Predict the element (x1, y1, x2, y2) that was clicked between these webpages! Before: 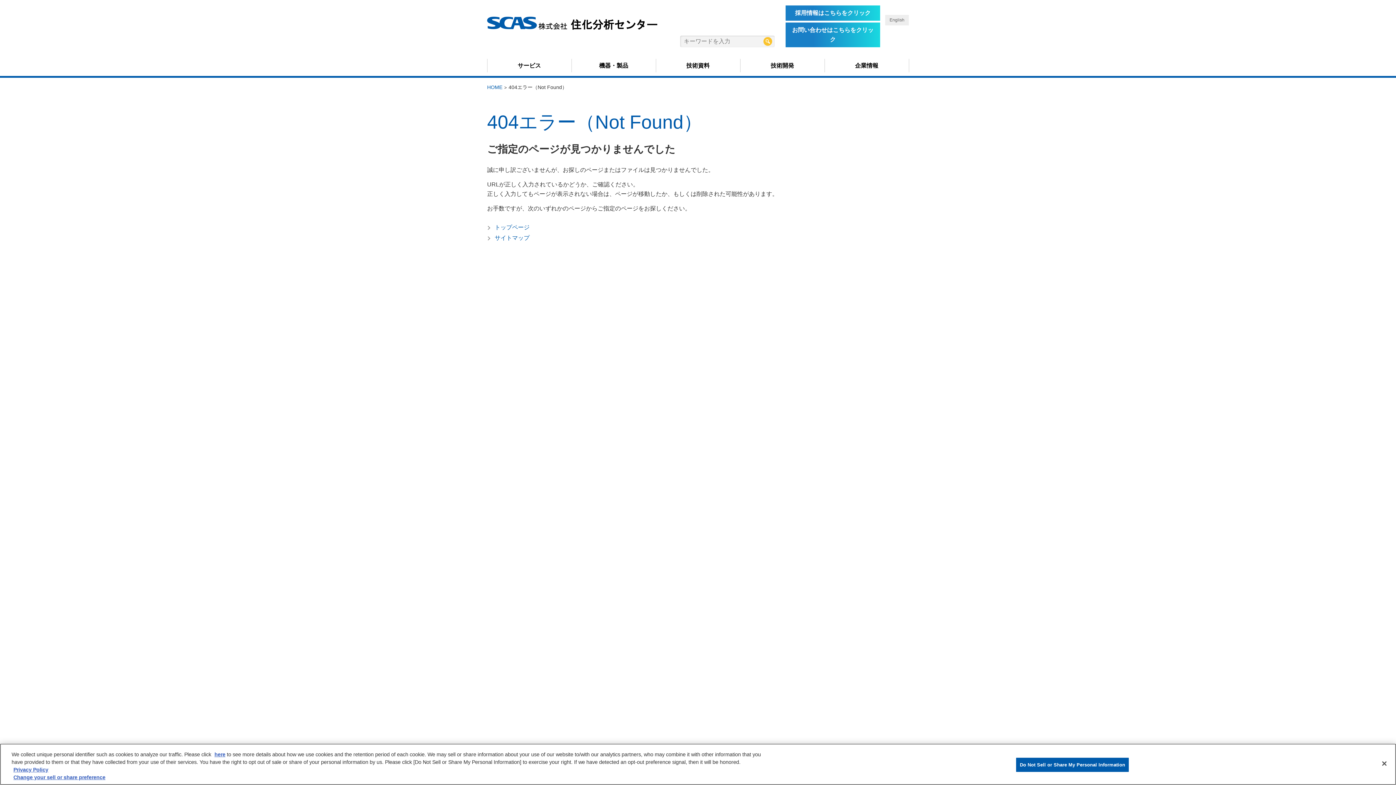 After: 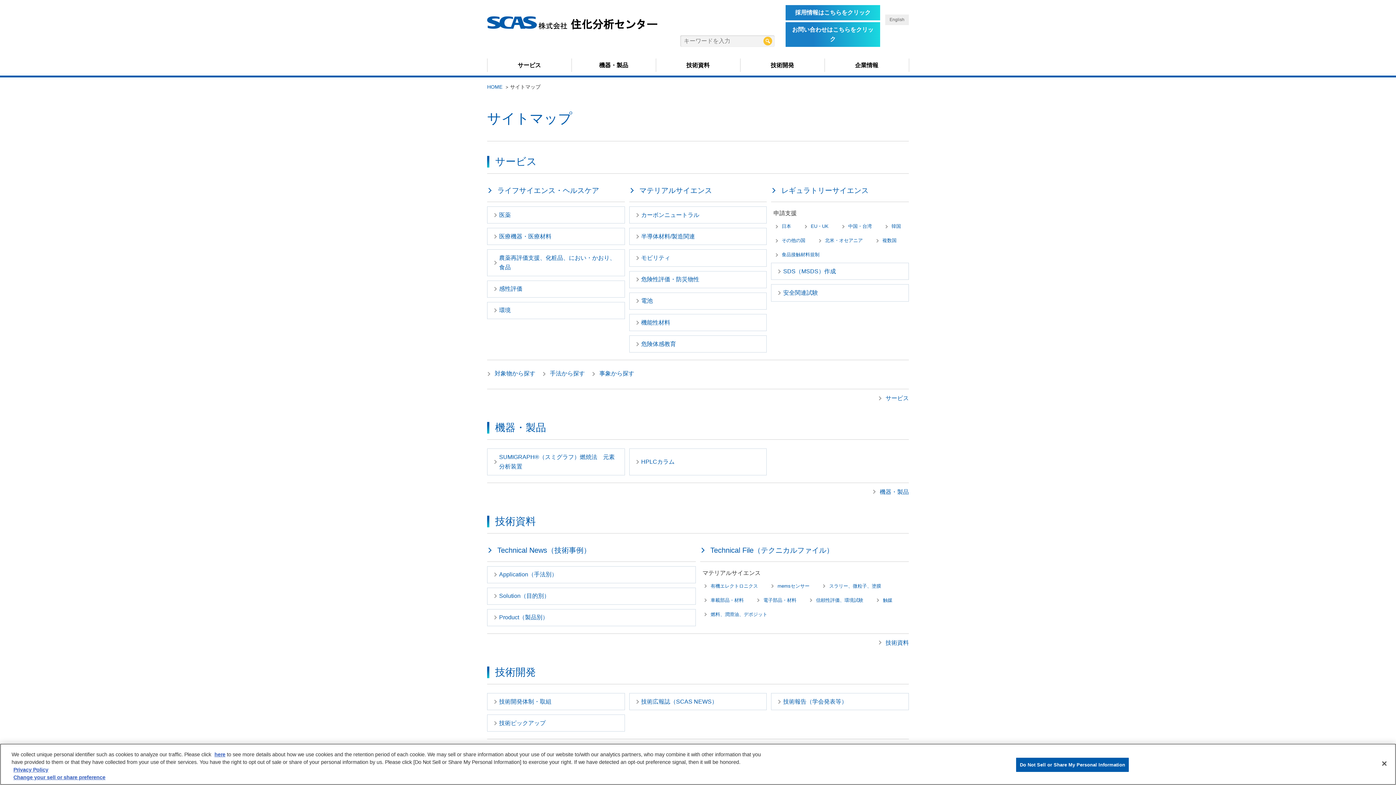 Action: label: サイトマップ bbox: (494, 234, 529, 241)